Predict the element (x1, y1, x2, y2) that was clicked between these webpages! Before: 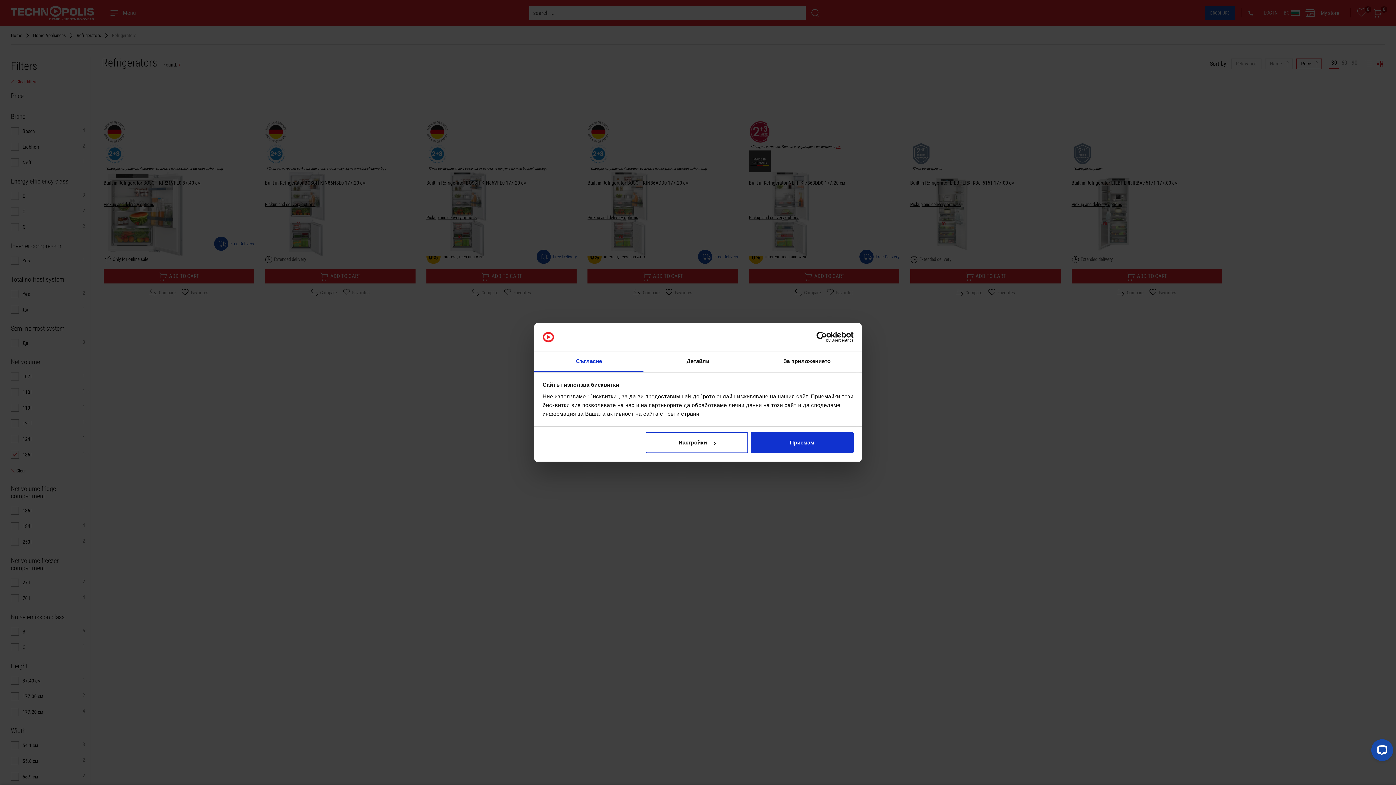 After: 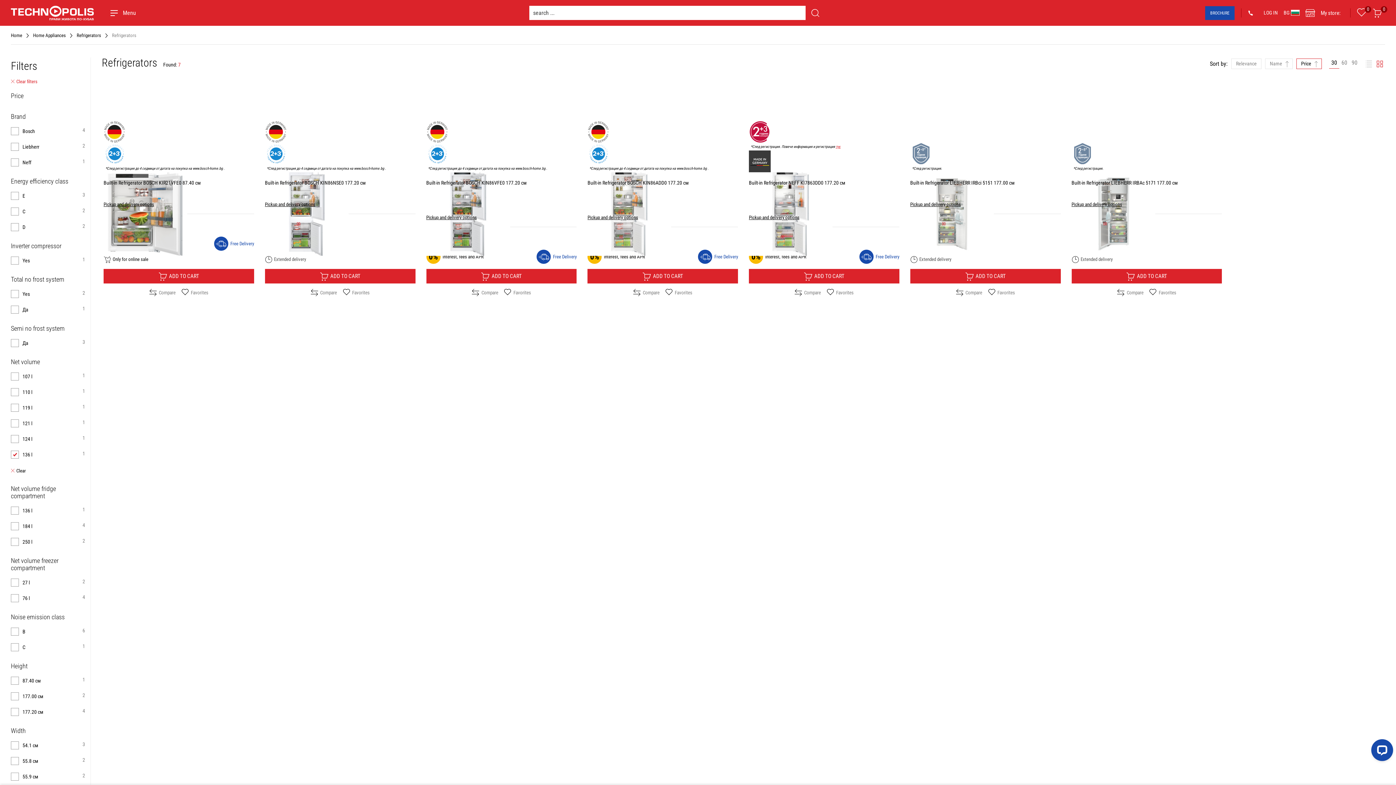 Action: bbox: (751, 432, 853, 453) label: Приемам